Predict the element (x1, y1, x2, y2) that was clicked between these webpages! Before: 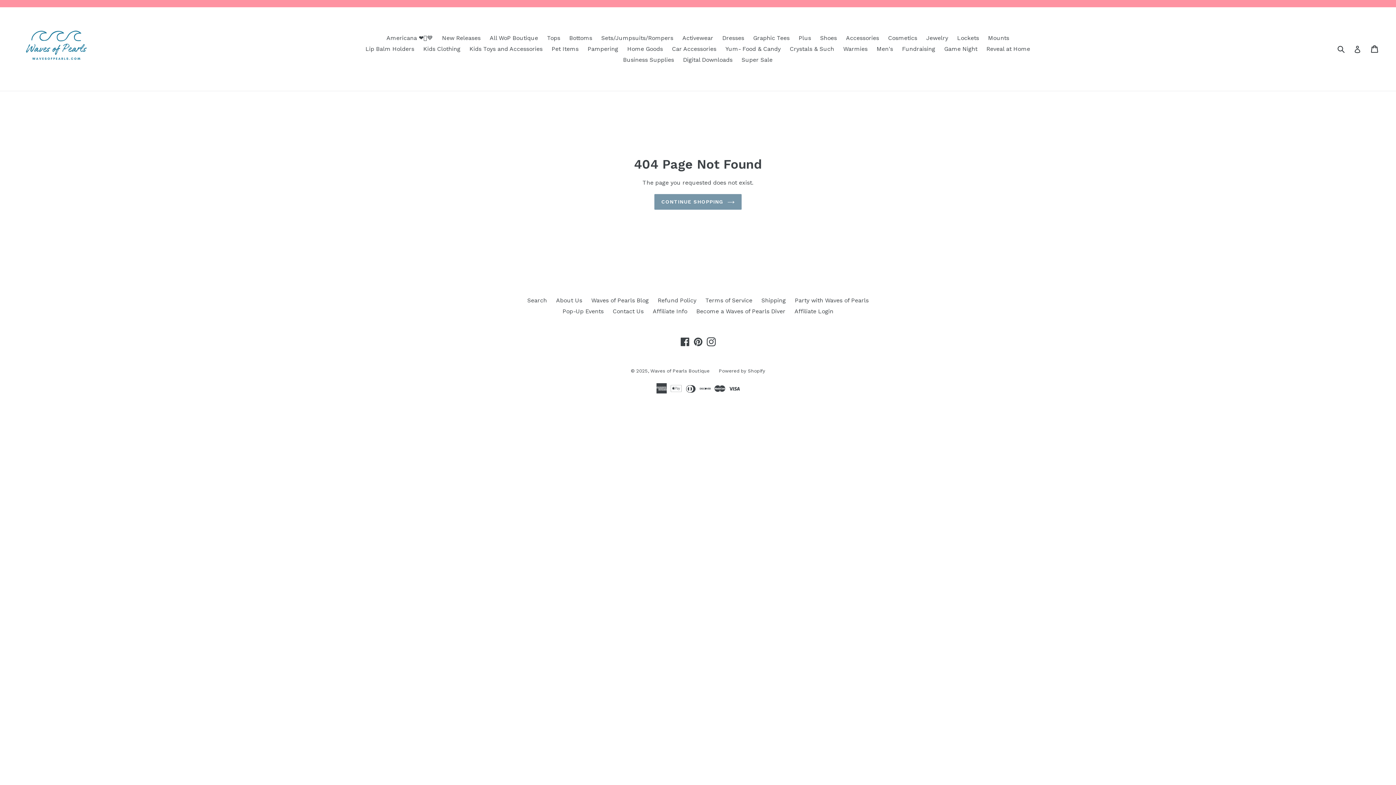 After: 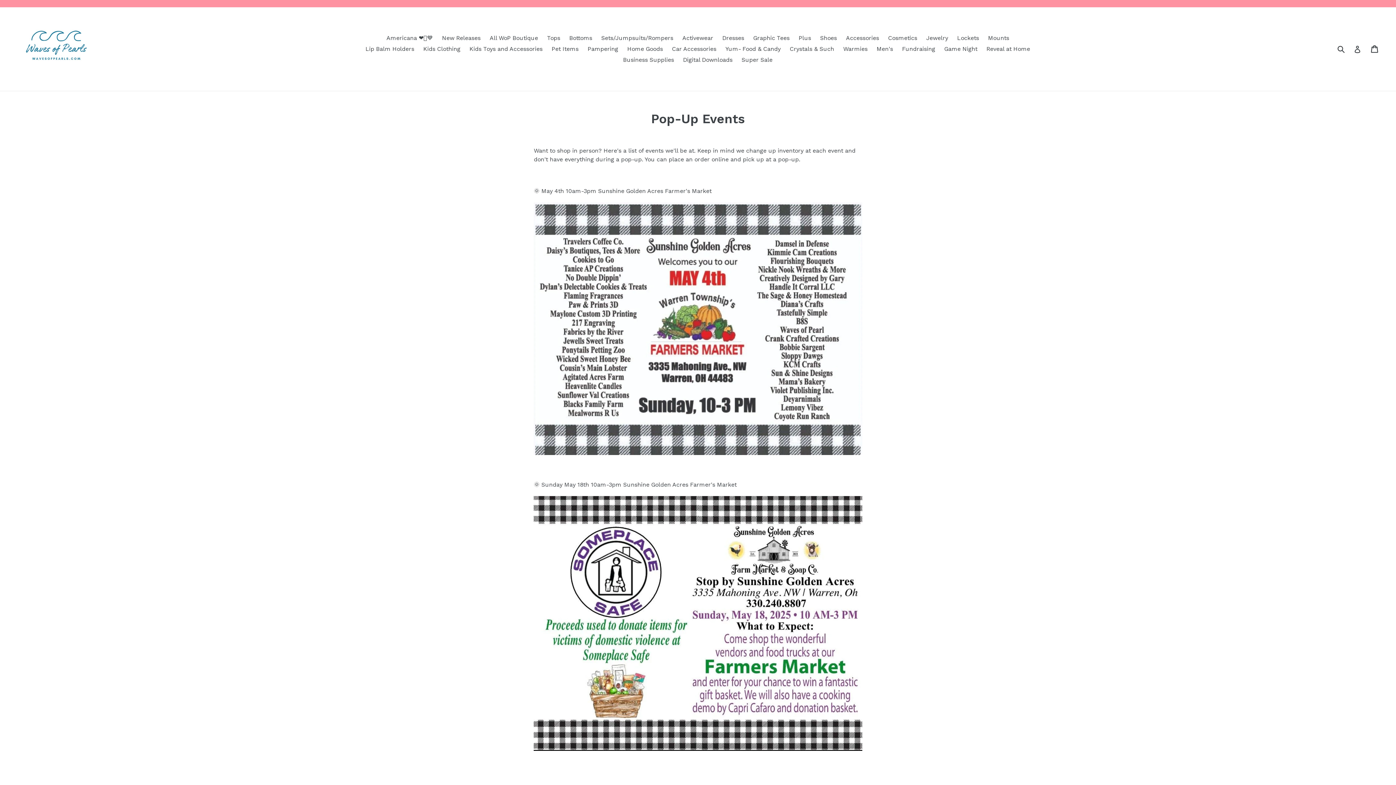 Action: bbox: (562, 307, 603, 314) label: Pop-Up Events